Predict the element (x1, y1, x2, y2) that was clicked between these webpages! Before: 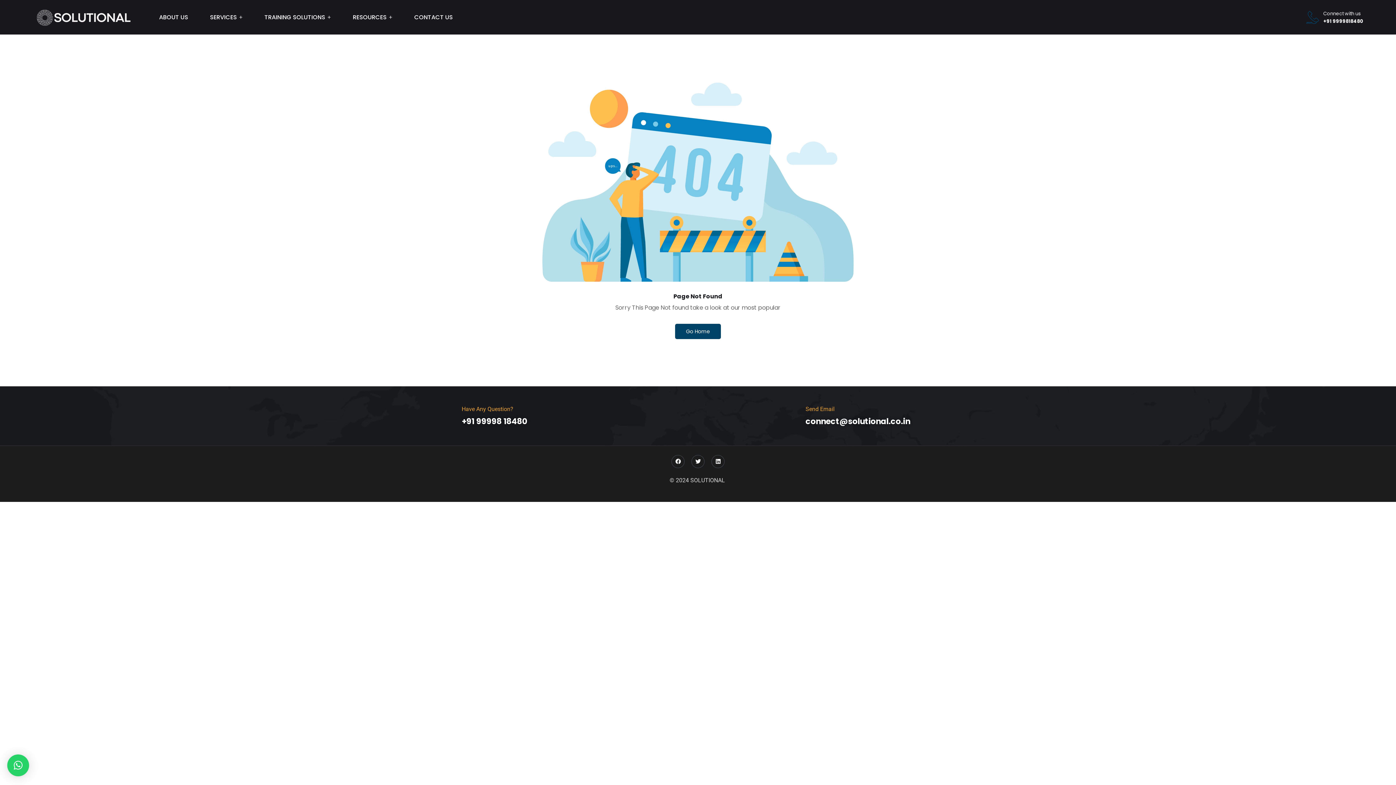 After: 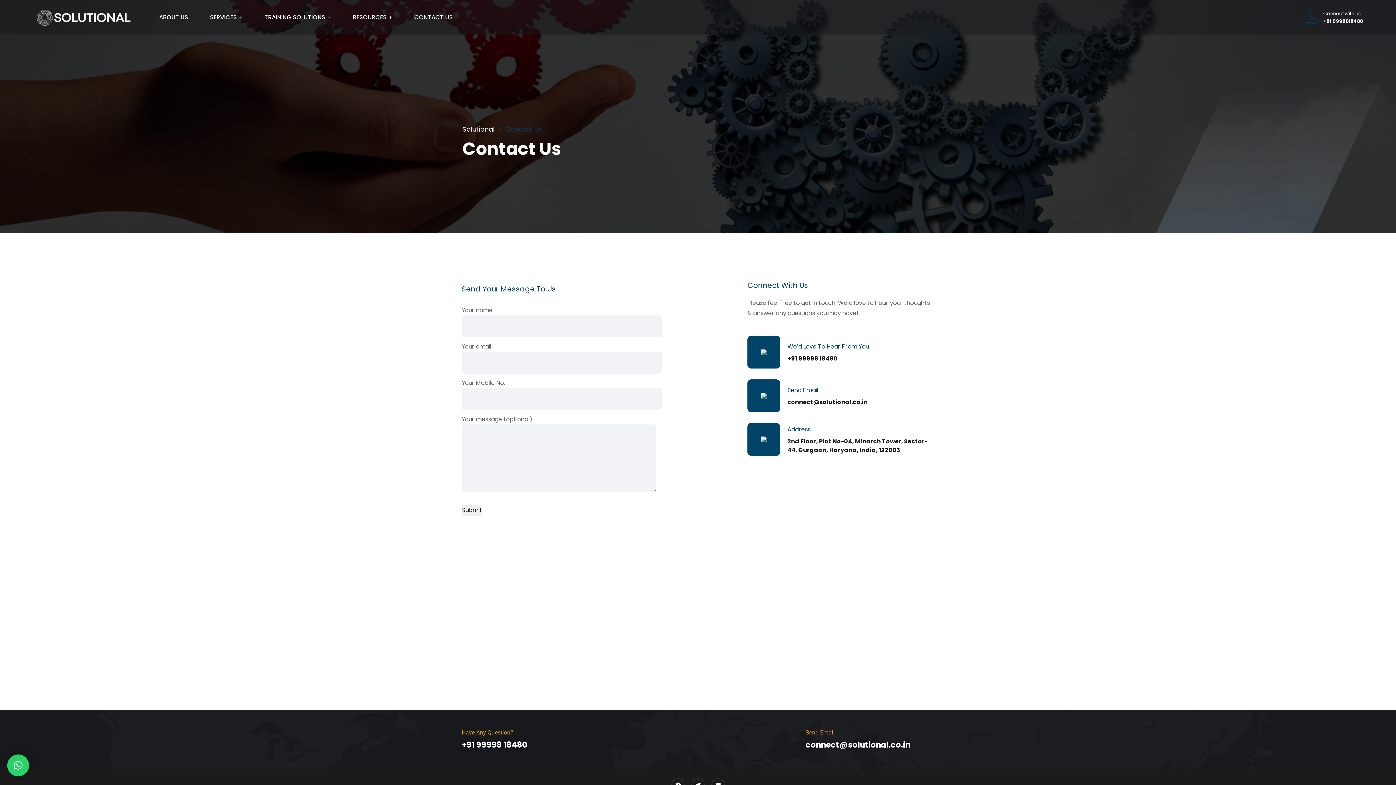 Action: label: CONTACT US bbox: (414, 8, 452, 26)